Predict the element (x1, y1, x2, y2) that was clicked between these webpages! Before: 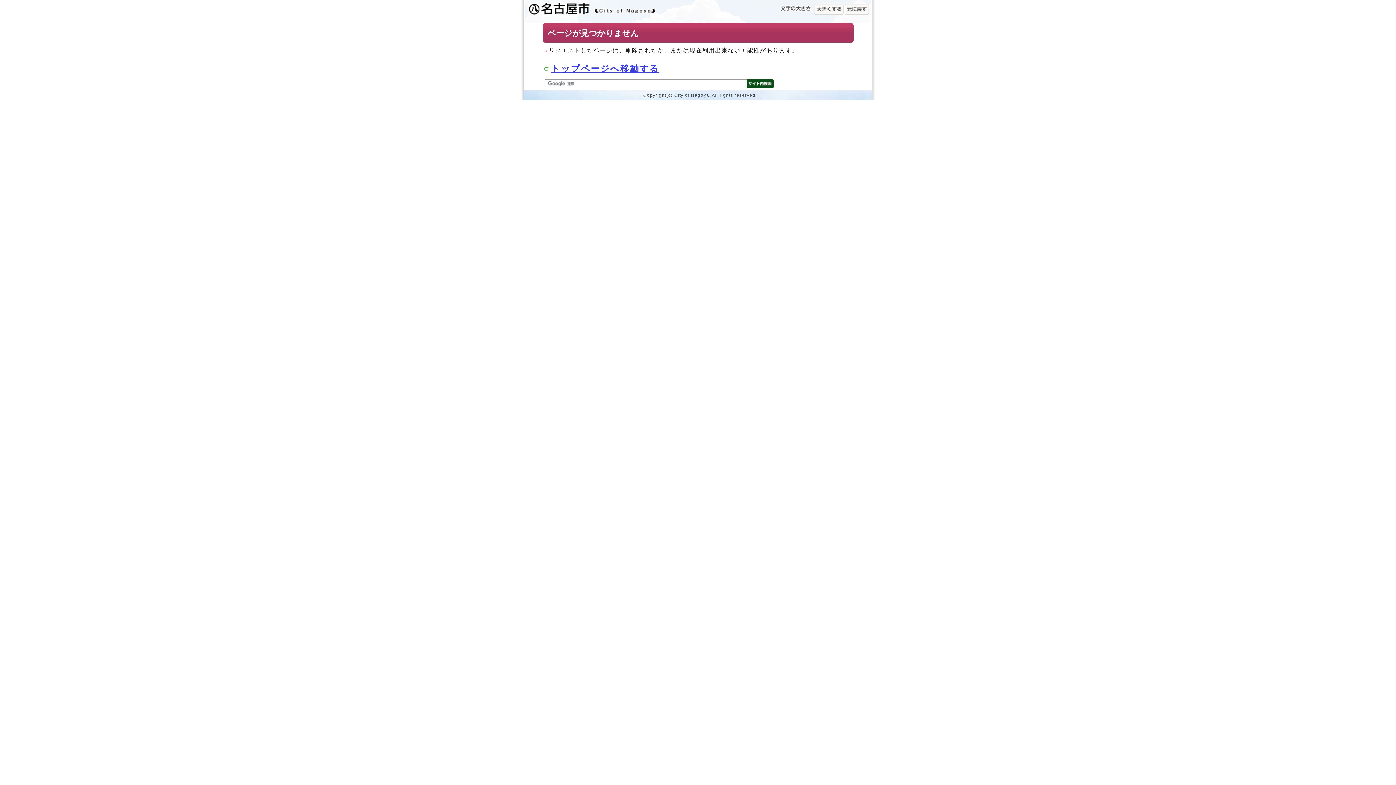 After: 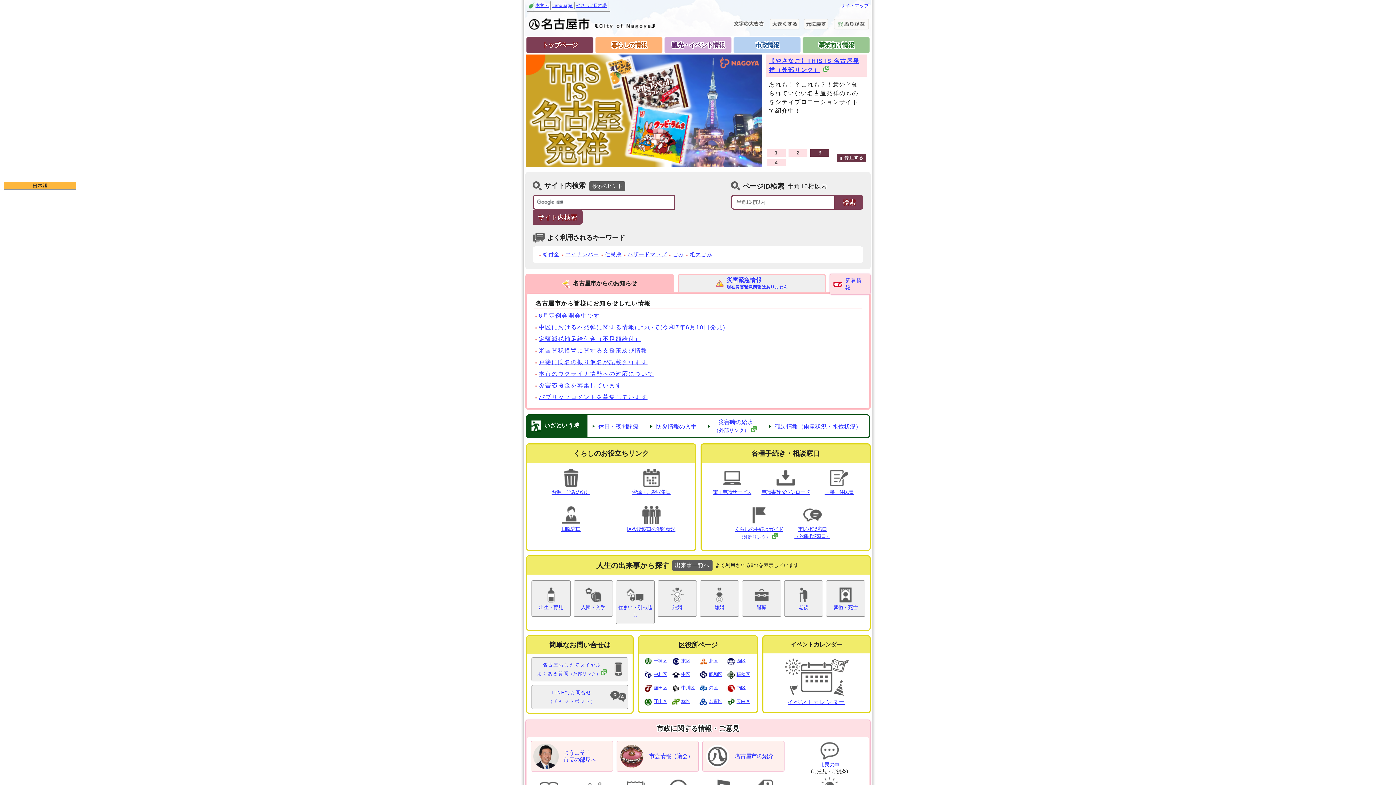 Action: bbox: (551, 63, 659, 73) label: トップページへ移動する